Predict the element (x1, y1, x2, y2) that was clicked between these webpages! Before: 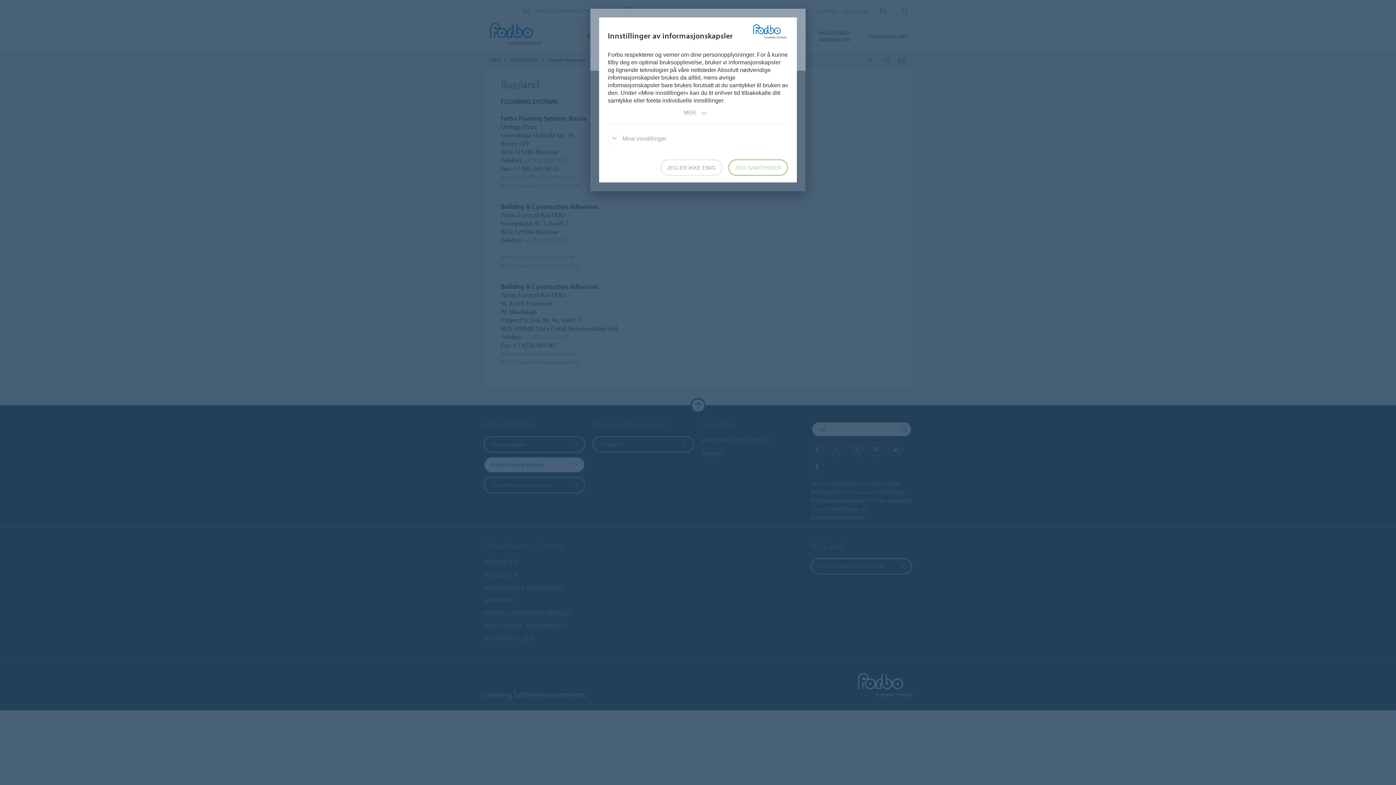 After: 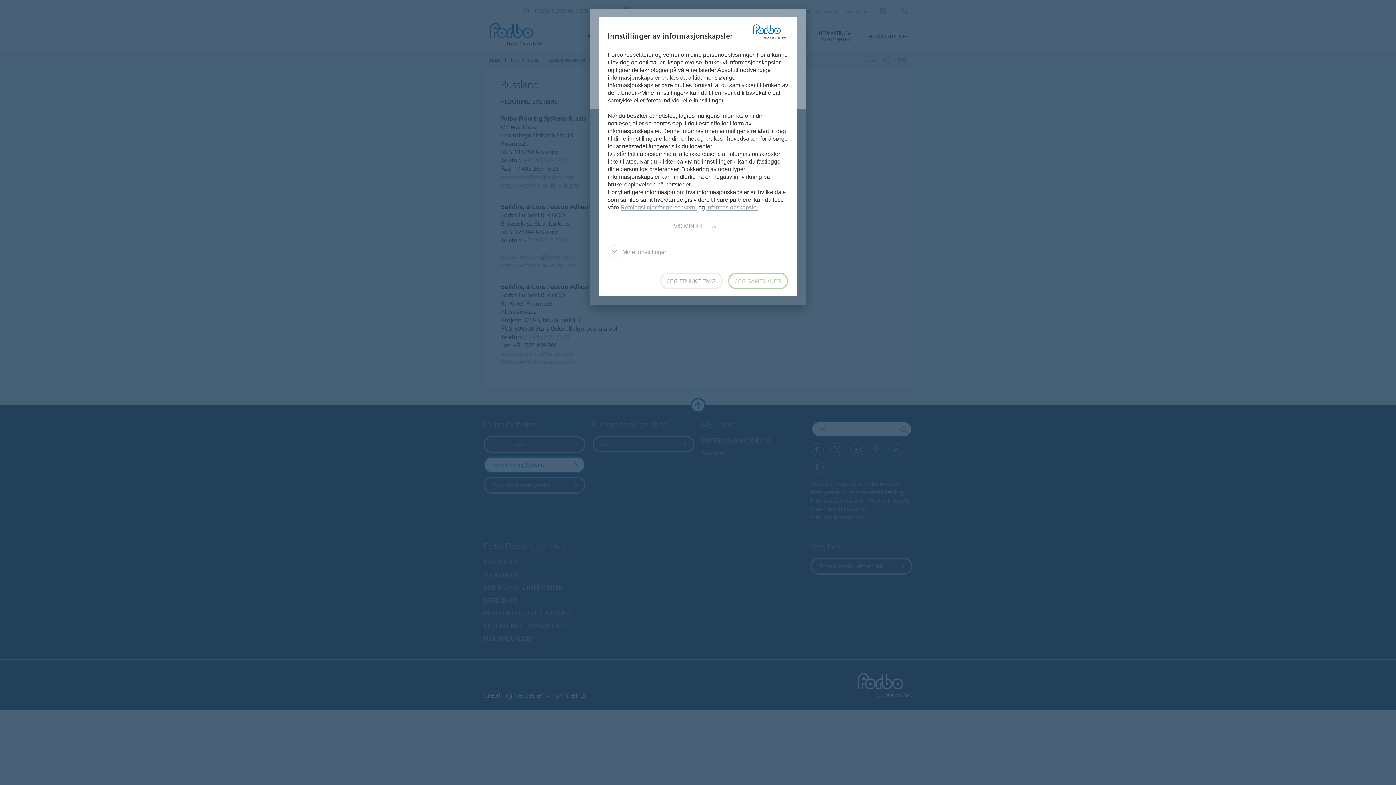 Action: bbox: (682, 104, 713, 120) label: MER